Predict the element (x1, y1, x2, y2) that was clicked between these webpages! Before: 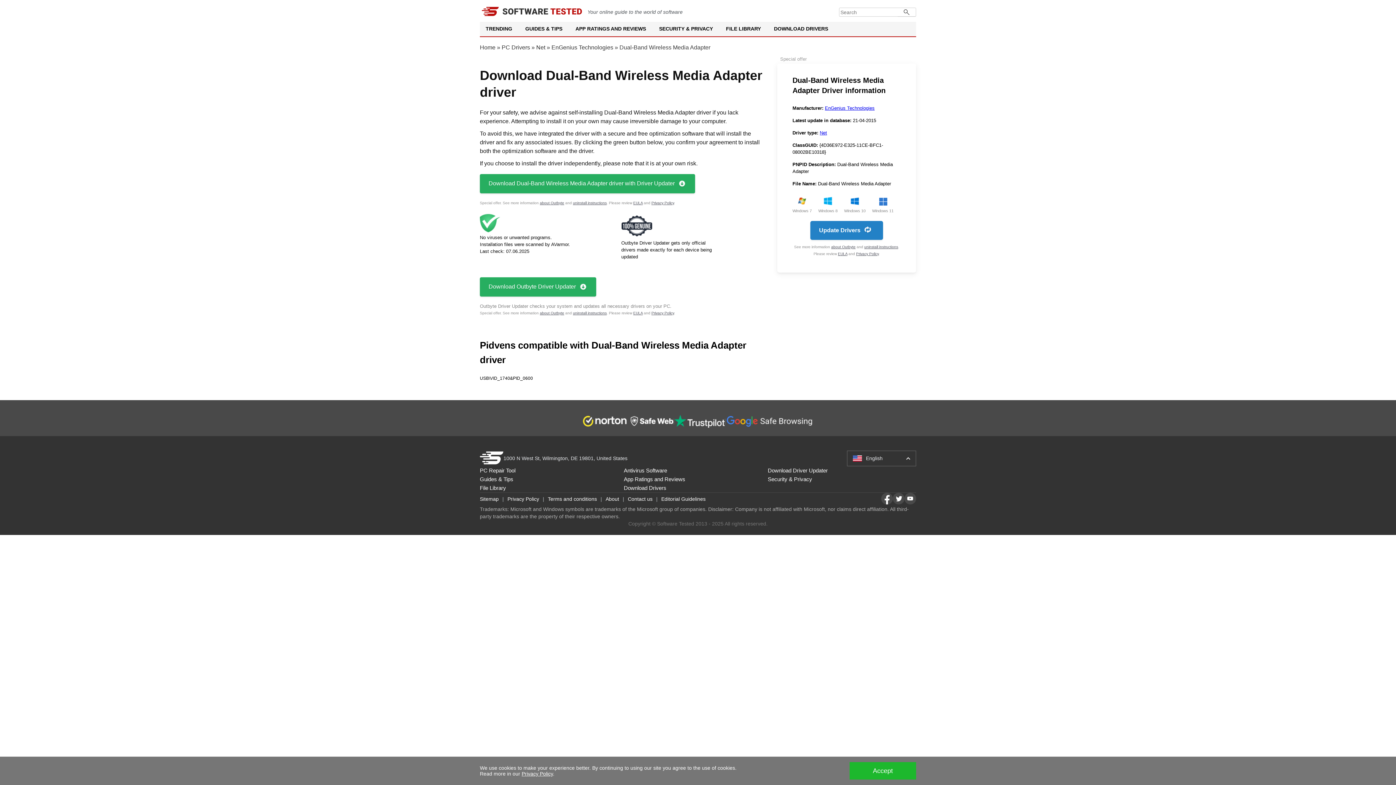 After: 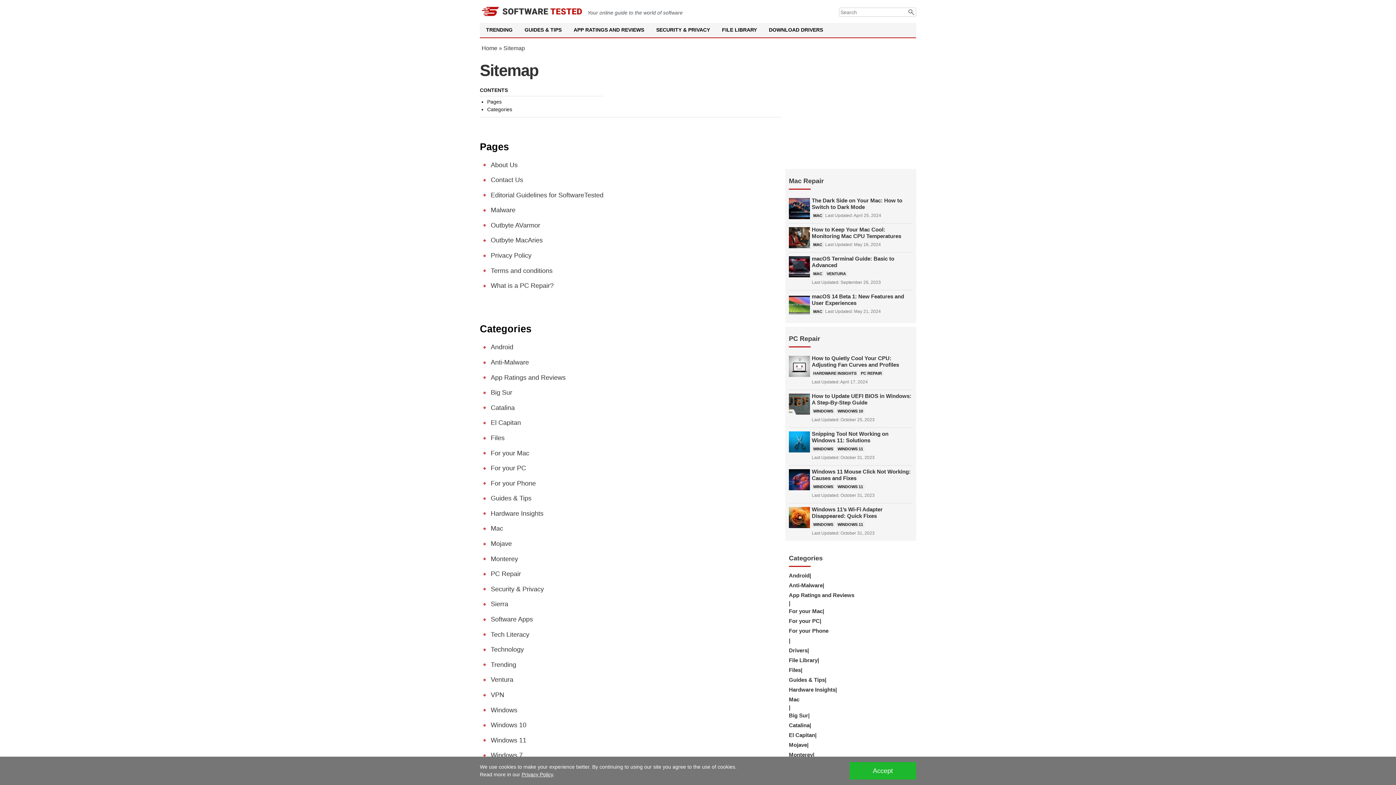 Action: bbox: (480, 496, 498, 502) label: Sitemap